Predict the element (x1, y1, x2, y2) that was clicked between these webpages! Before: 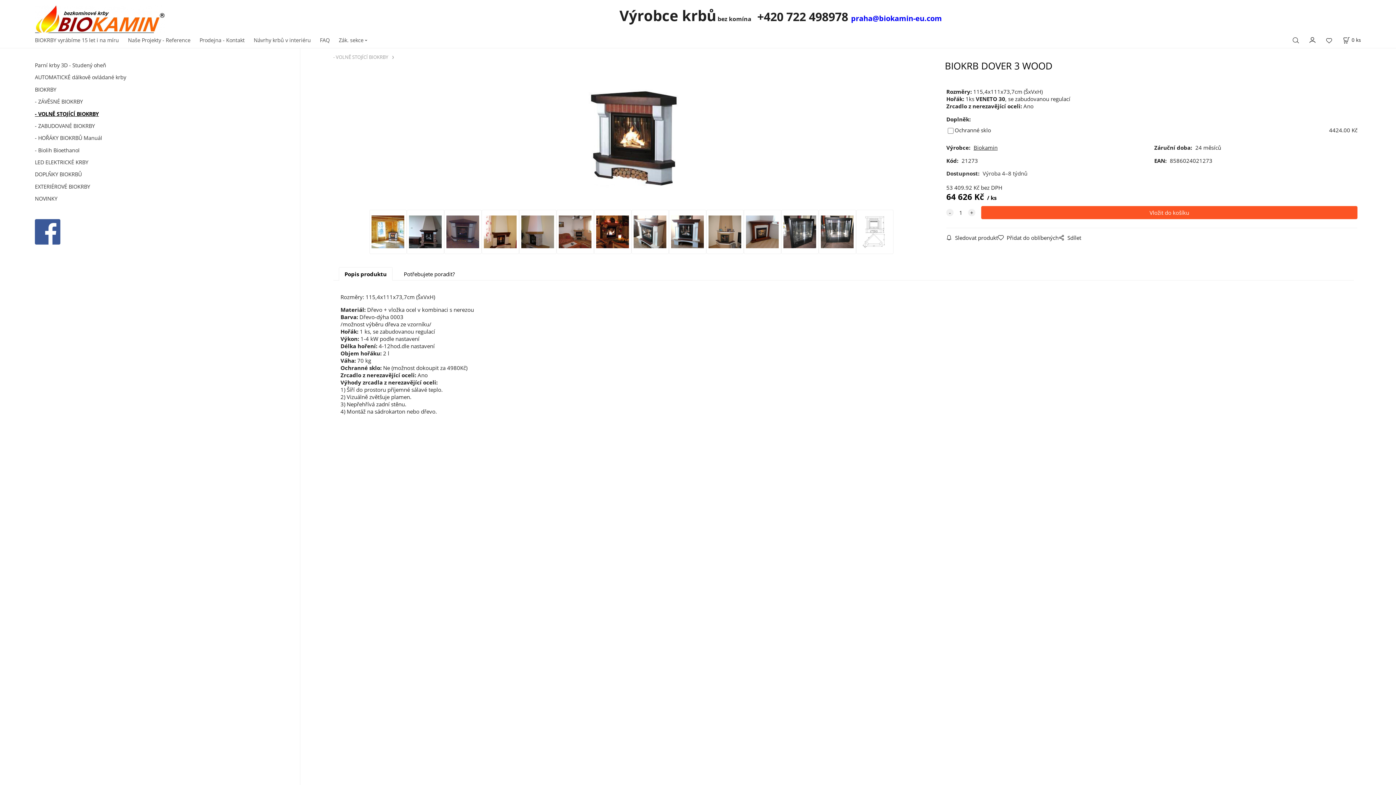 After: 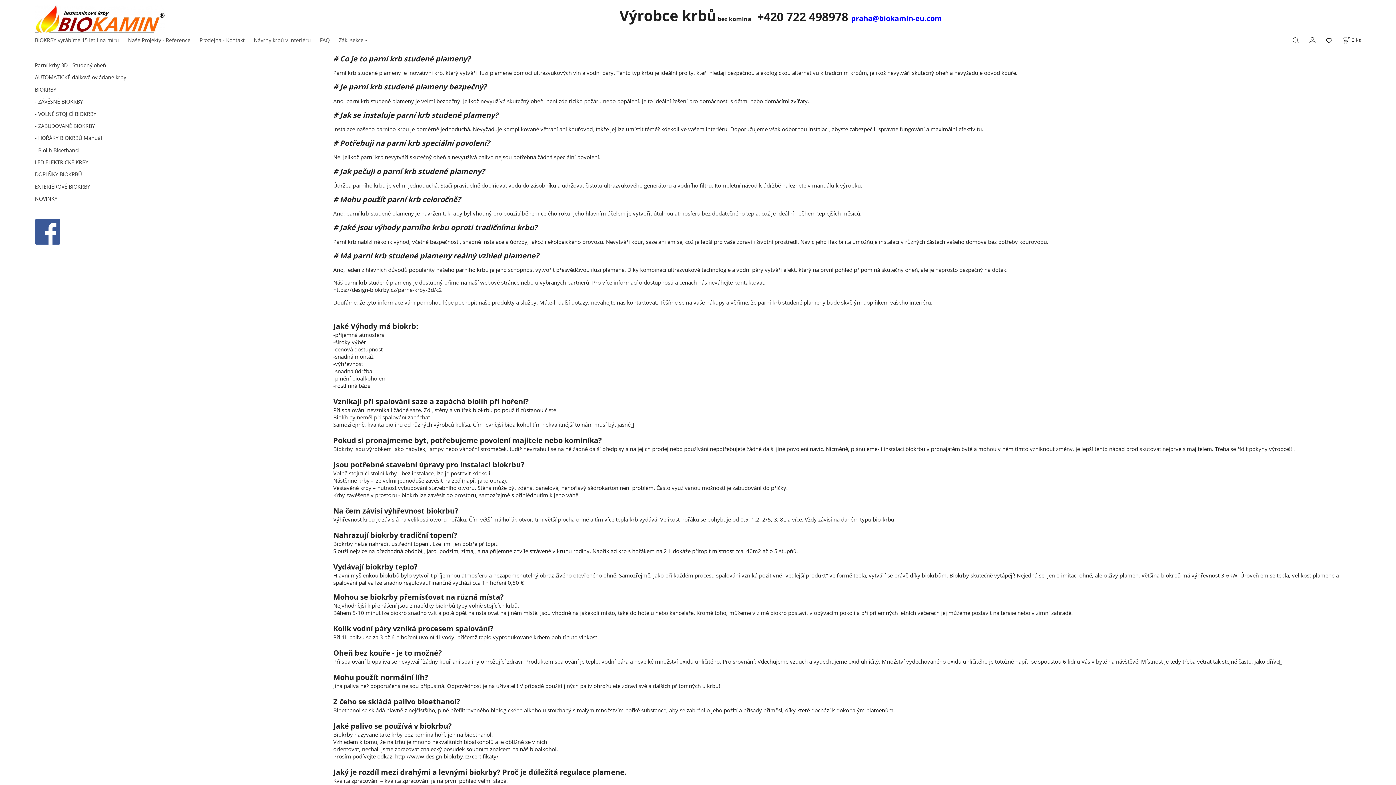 Action: label: FAQ bbox: (320, 33, 329, 47)